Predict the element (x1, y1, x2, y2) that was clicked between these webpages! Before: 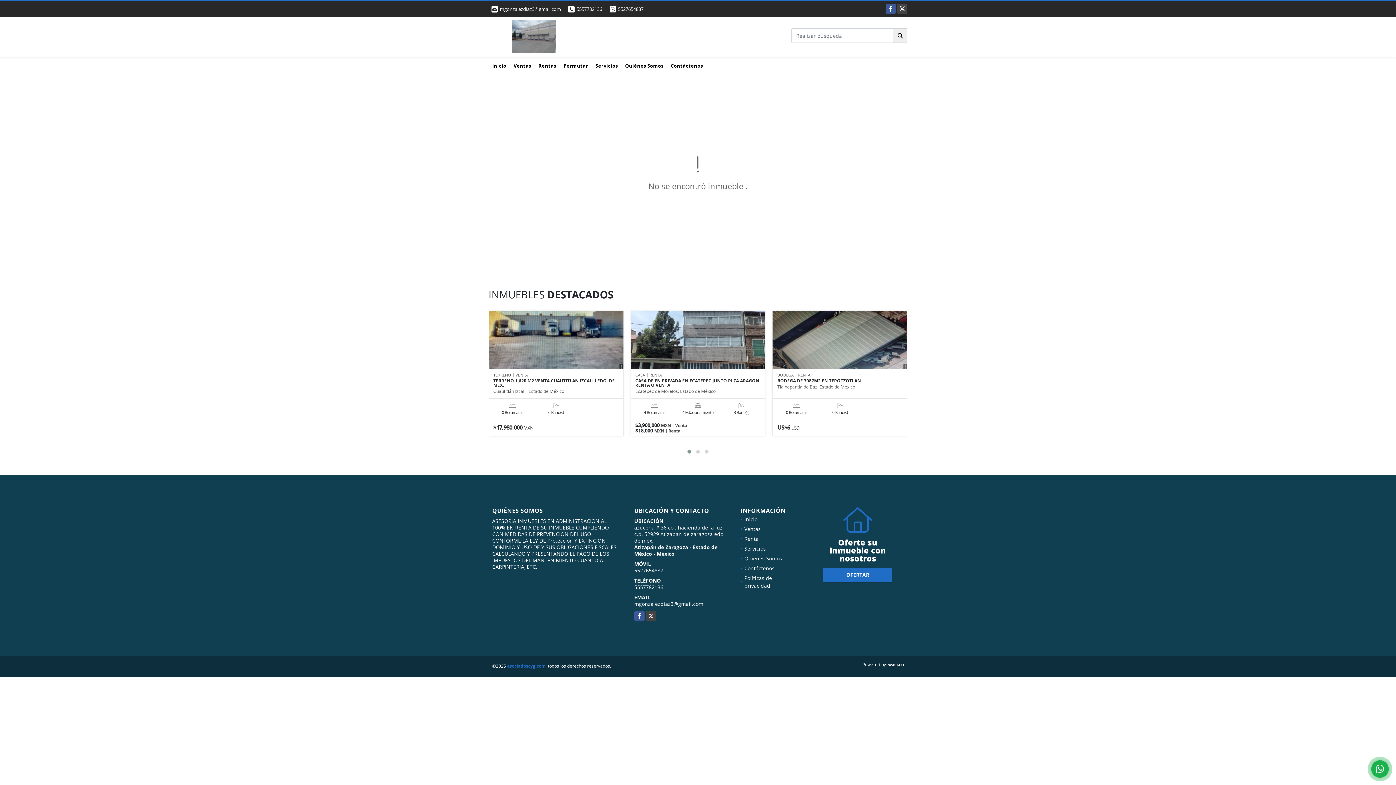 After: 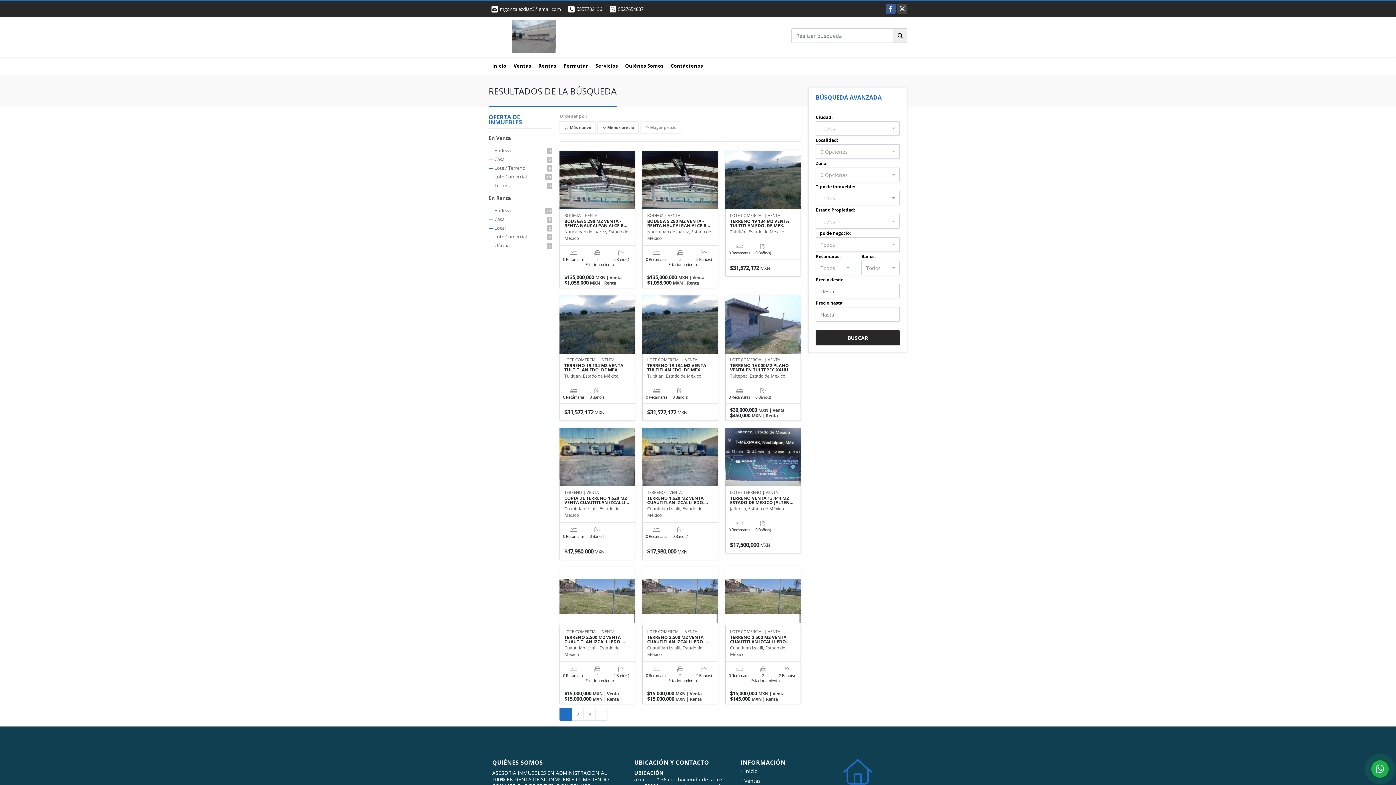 Action: bbox: (893, 28, 907, 42)